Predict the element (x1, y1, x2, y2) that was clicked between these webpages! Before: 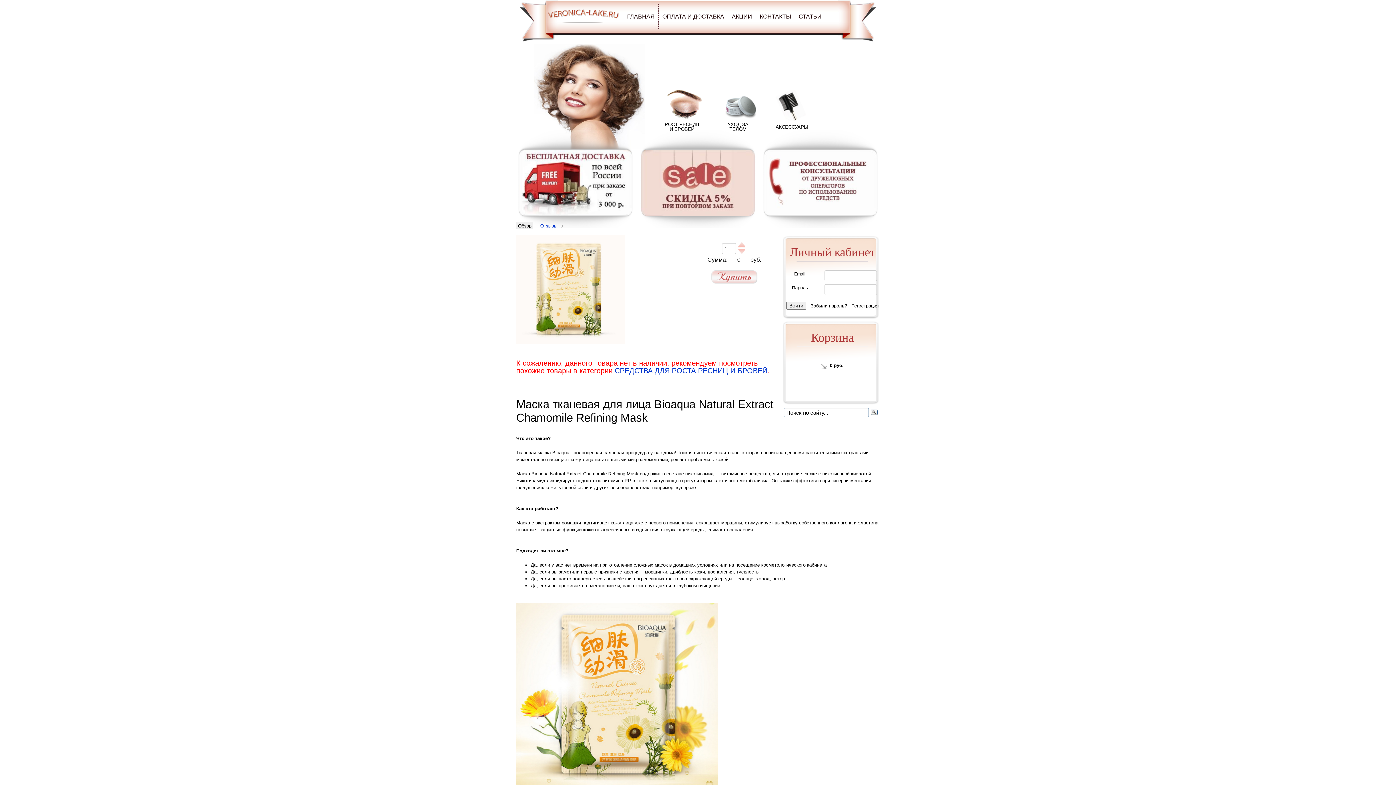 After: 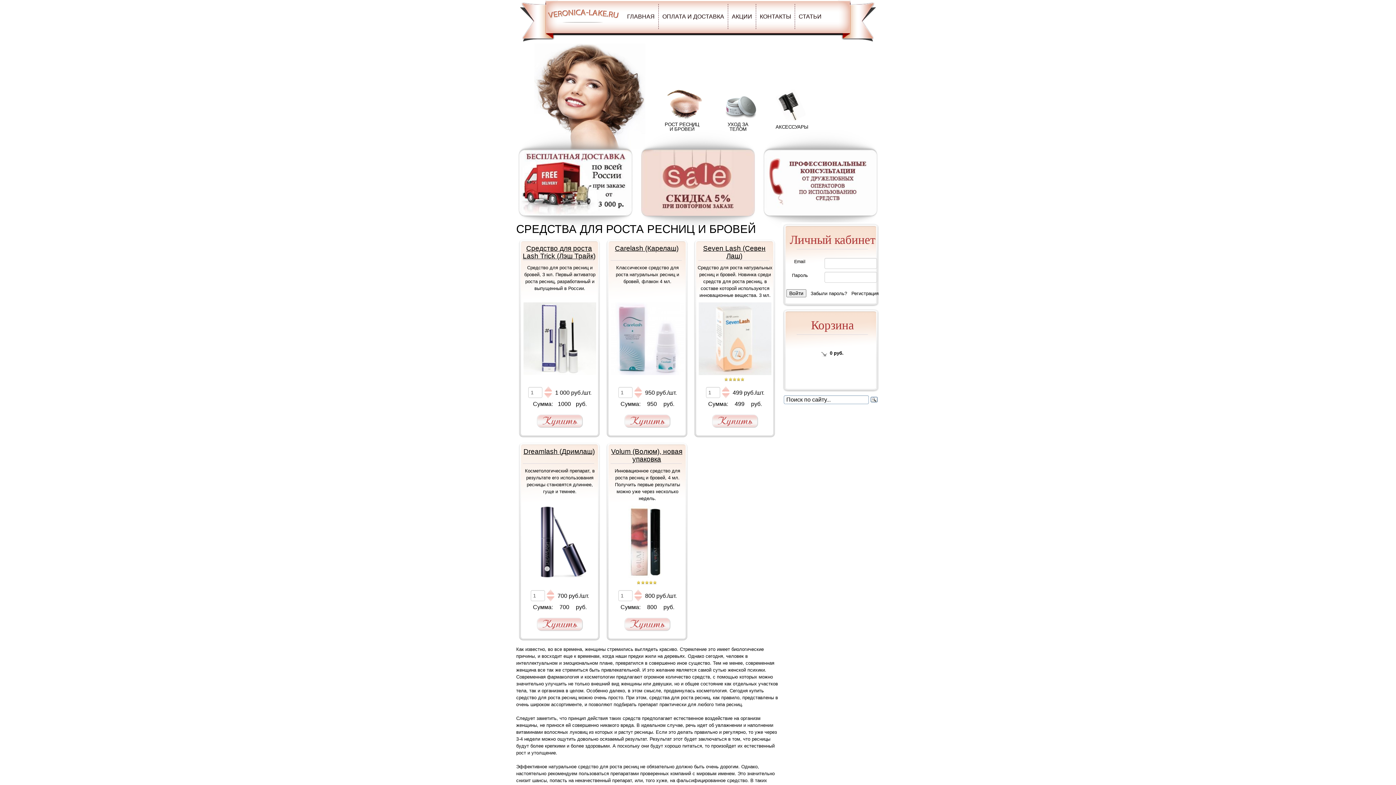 Action: bbox: (661, 122, 699, 131) label: РОСТ РЕСНИЦ И БРОВЕЙ